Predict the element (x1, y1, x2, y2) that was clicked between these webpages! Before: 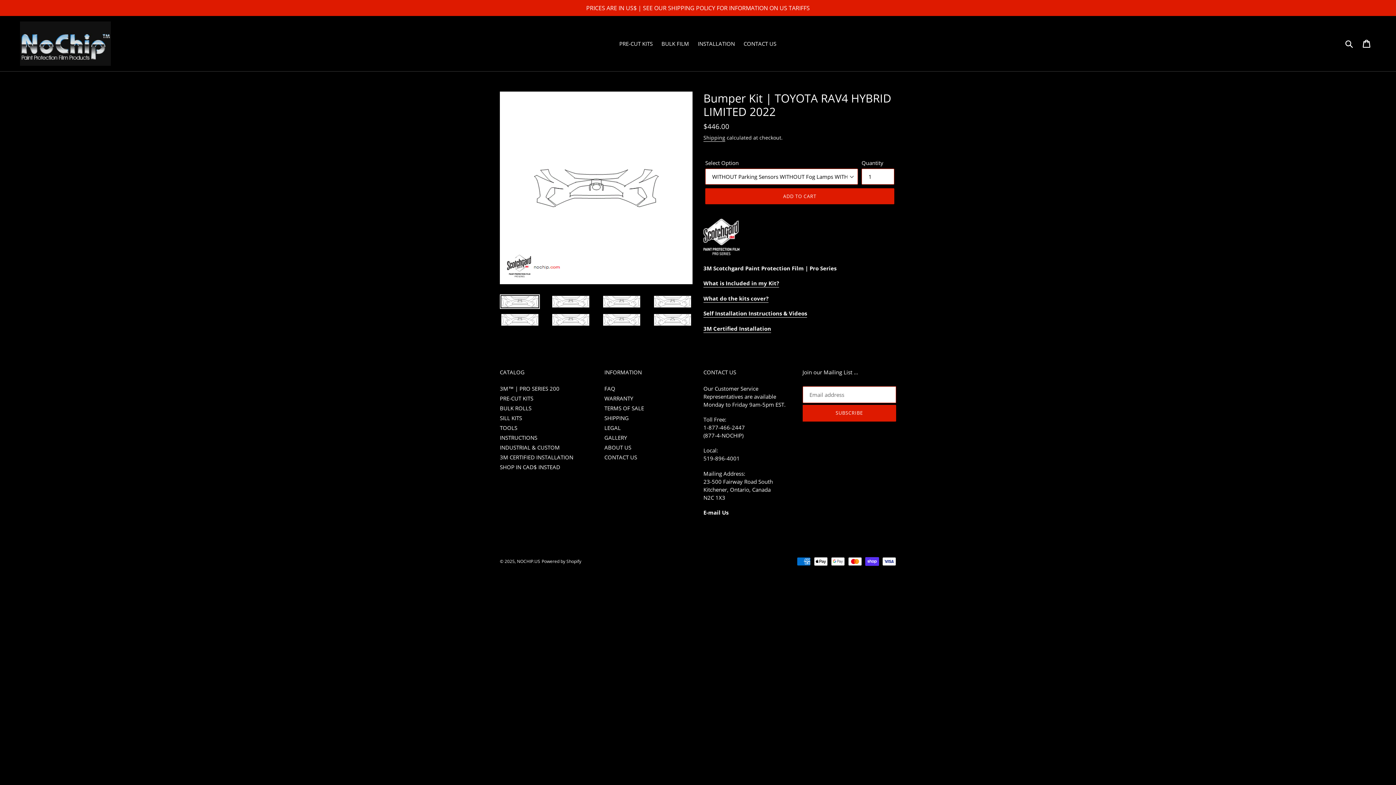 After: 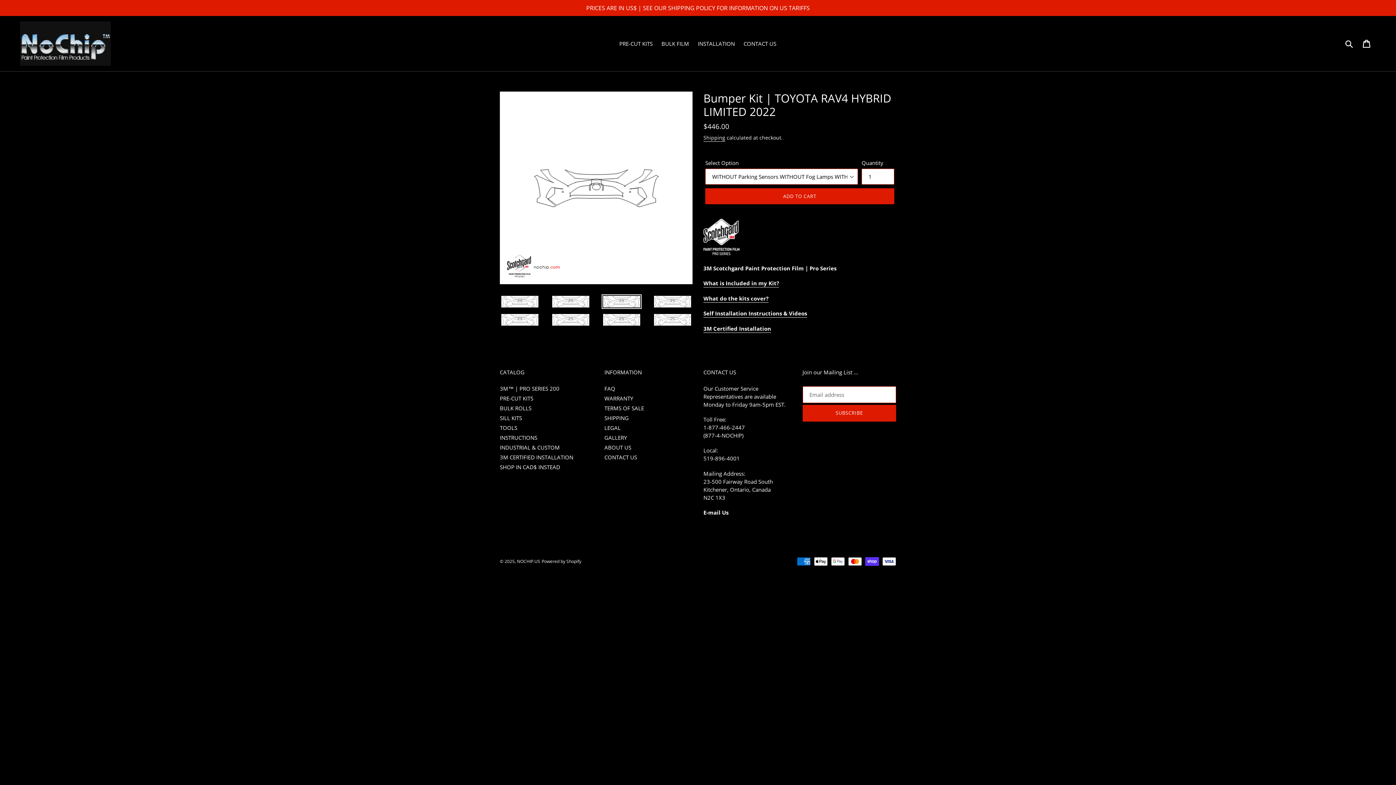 Action: bbox: (601, 294, 641, 310)